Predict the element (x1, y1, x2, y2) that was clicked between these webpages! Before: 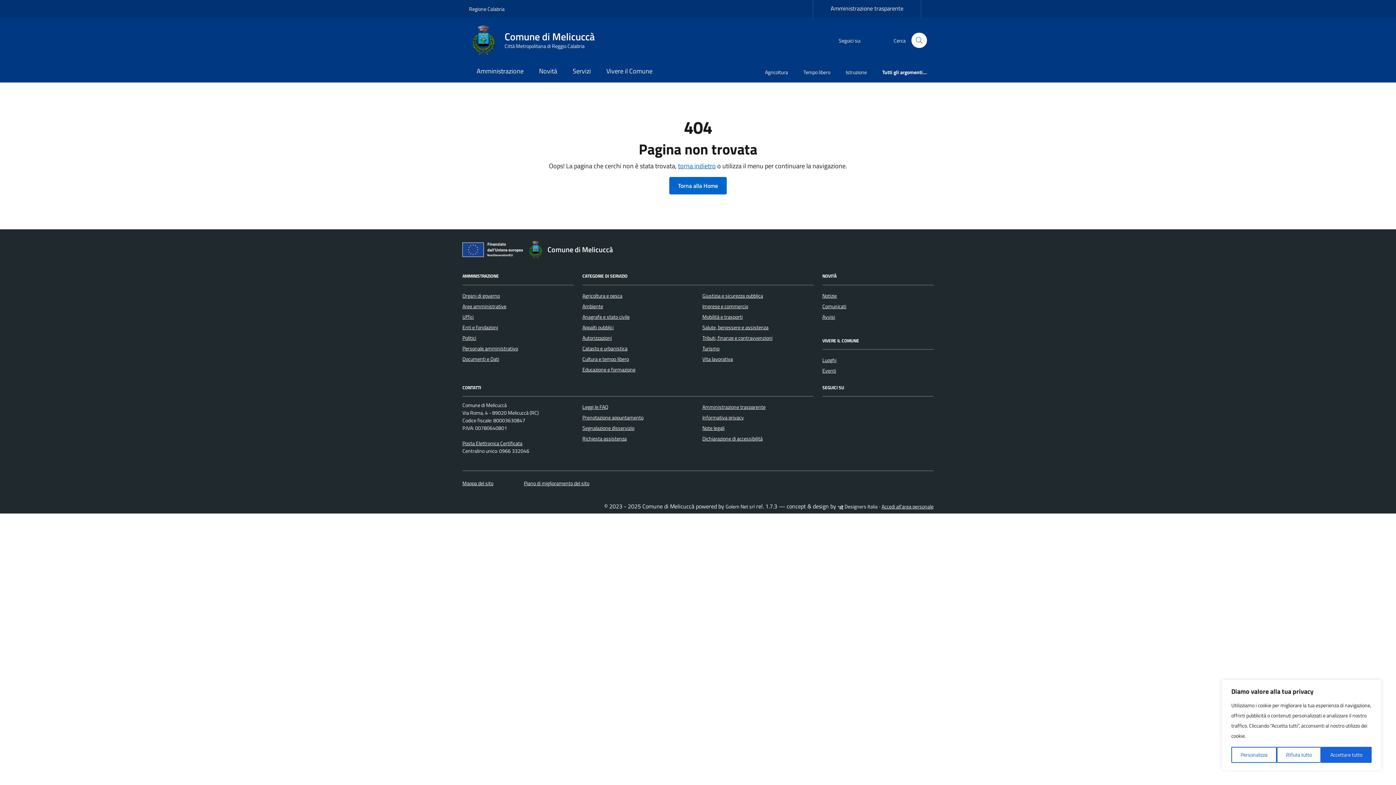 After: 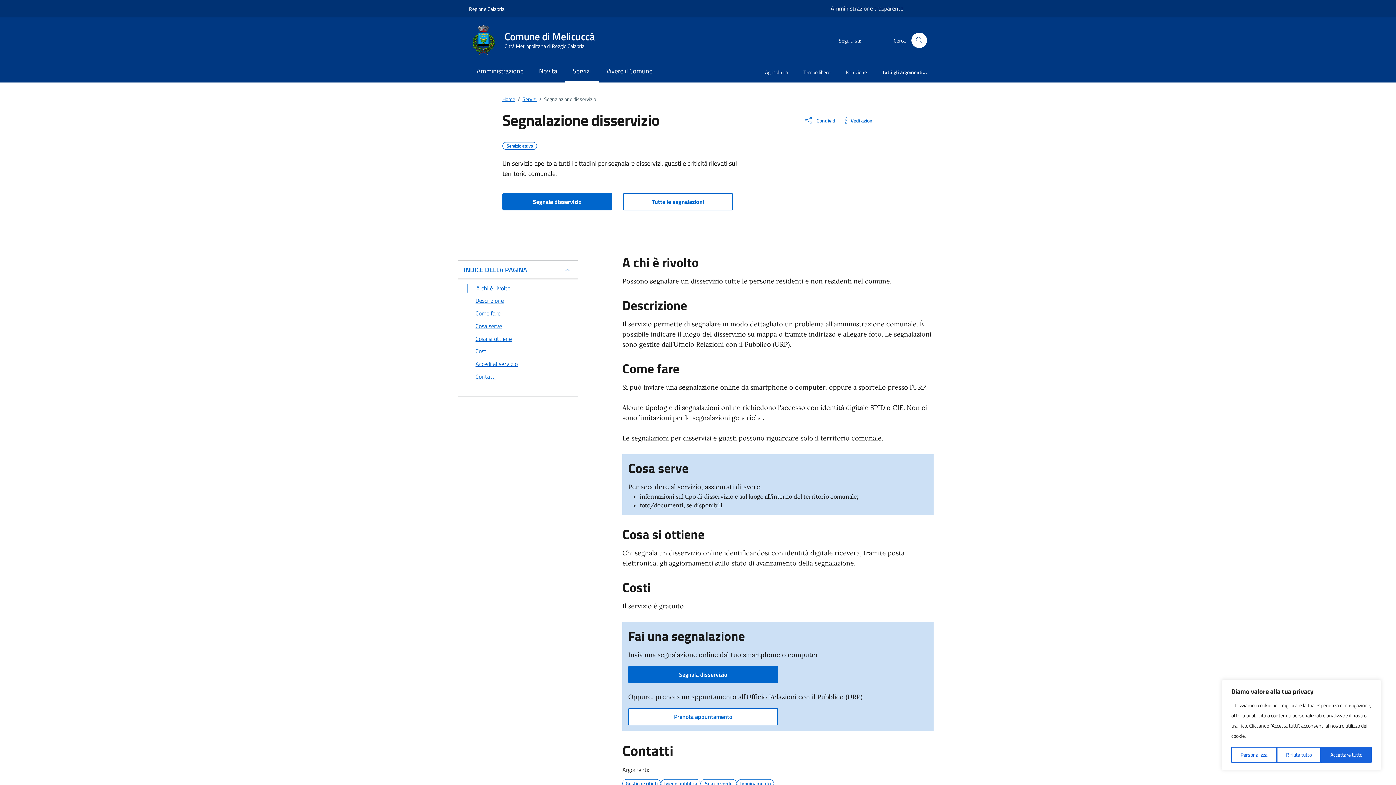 Action: label: Segnalazione disservizio bbox: (582, 424, 634, 432)